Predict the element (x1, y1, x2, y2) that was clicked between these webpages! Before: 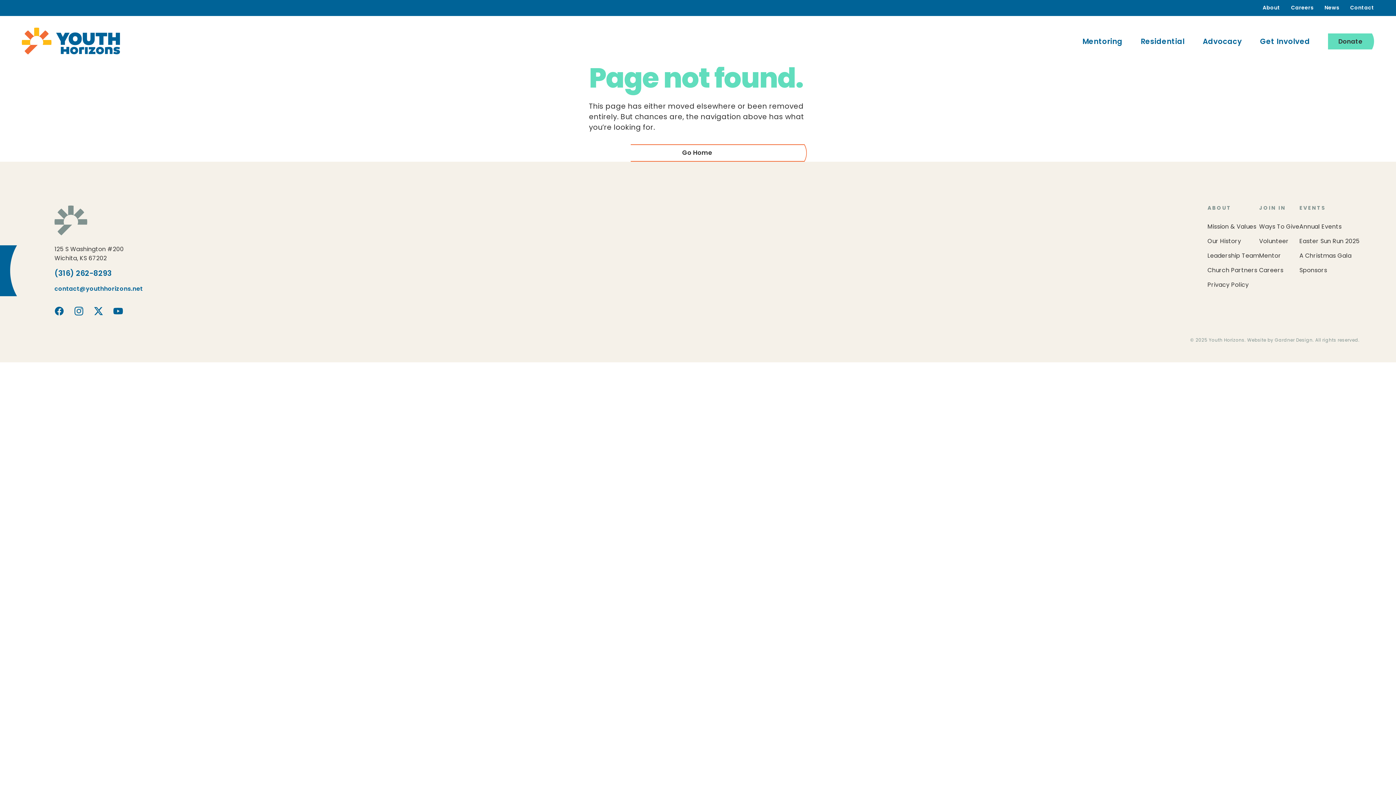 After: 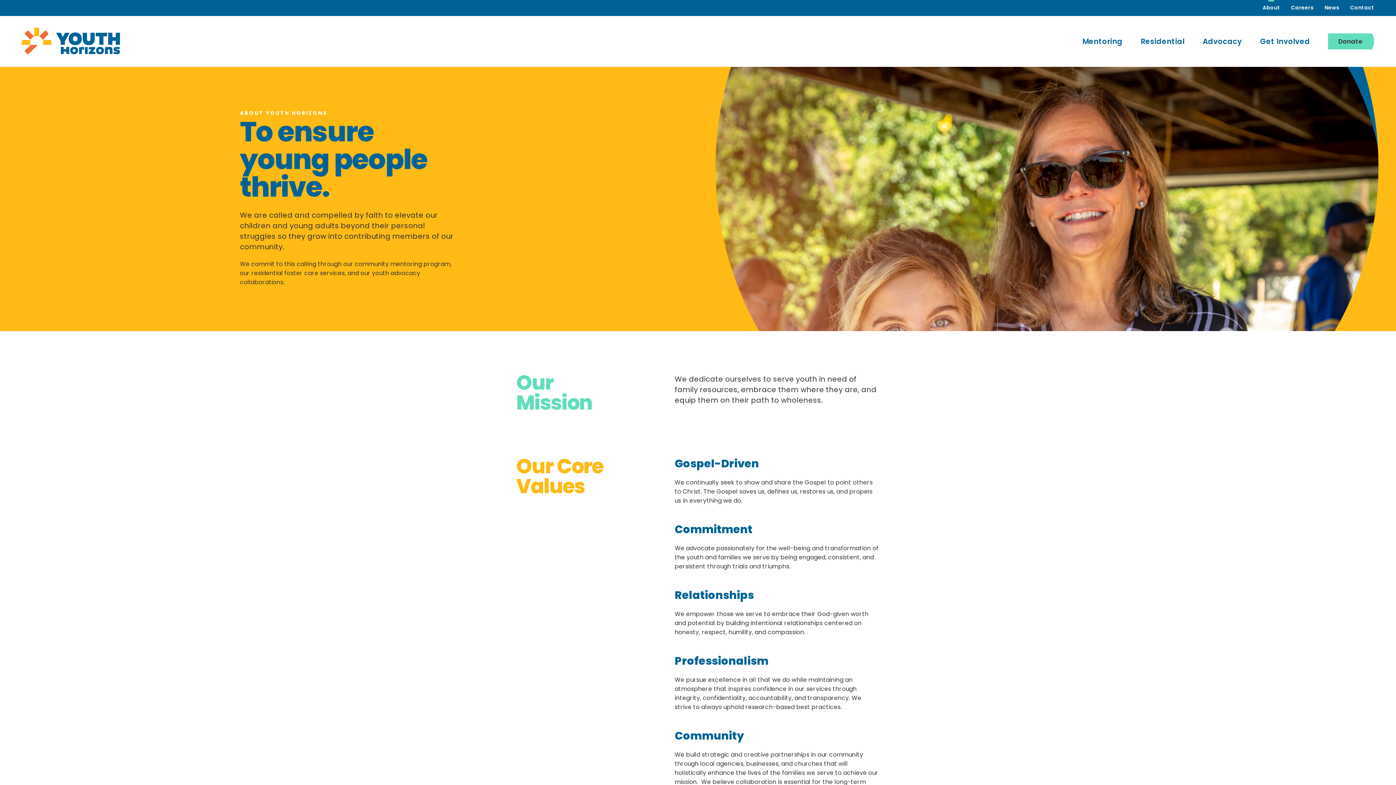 Action: label: About bbox: (1257, 0, 1285, 16)